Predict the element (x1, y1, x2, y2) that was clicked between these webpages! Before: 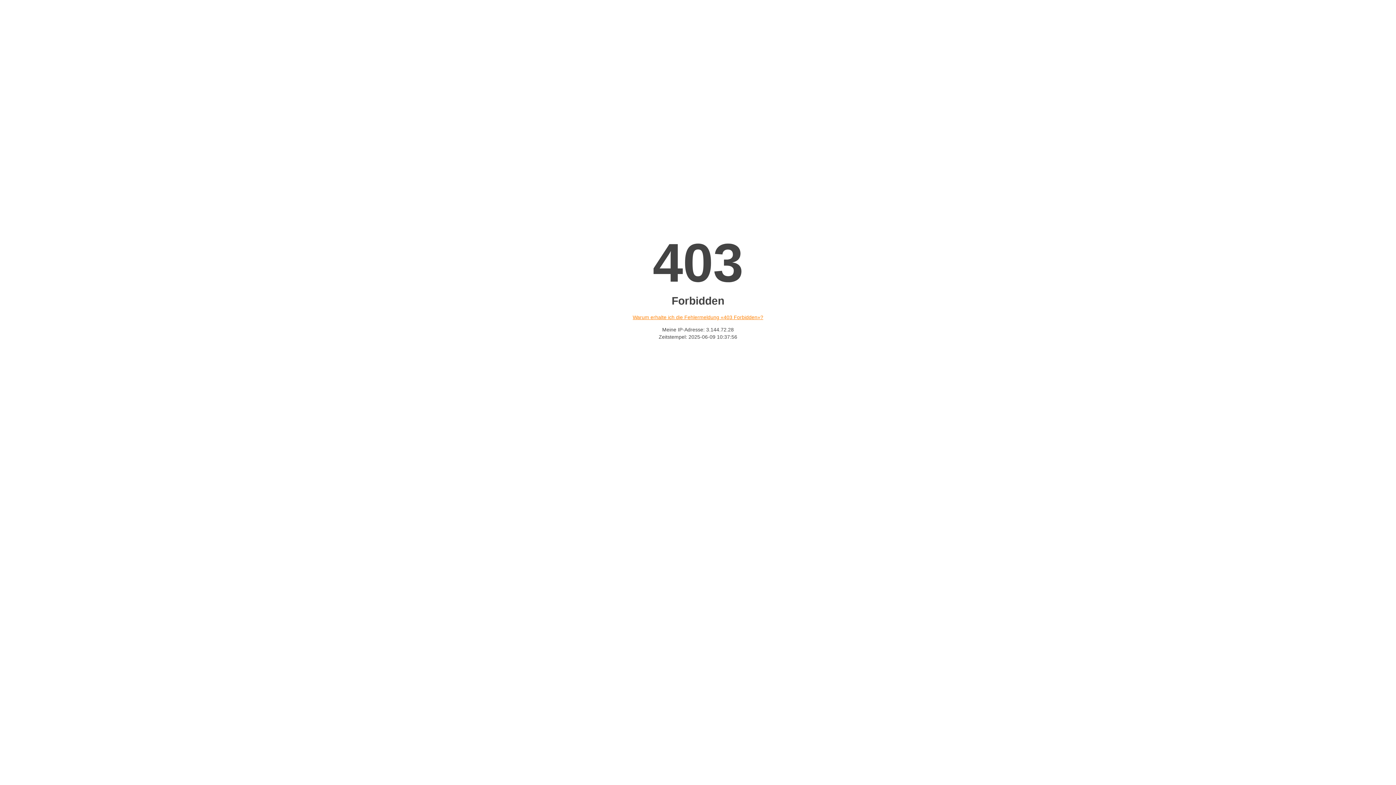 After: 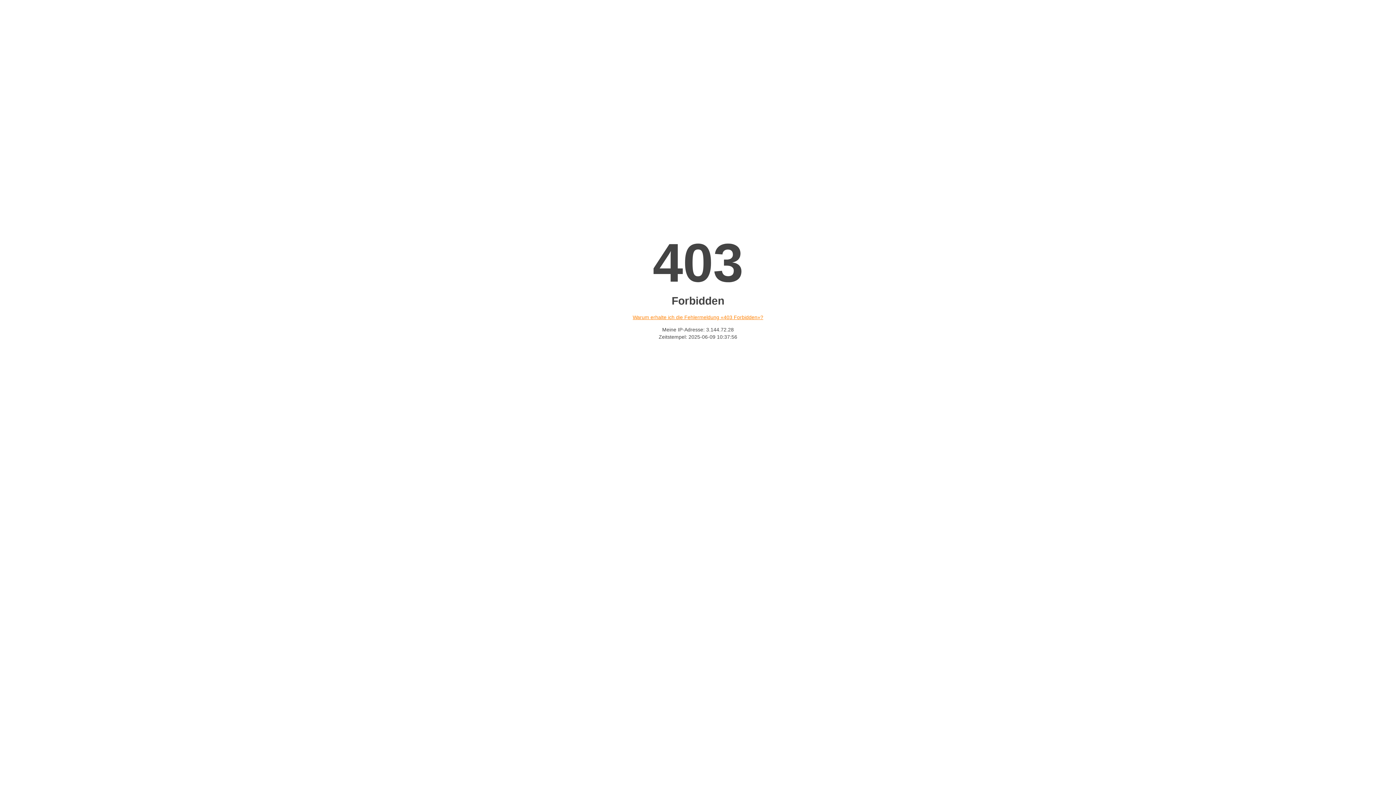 Action: label: Warum erhalte ich die Fehlermeldung «403 Forbidden»? bbox: (632, 314, 763, 320)